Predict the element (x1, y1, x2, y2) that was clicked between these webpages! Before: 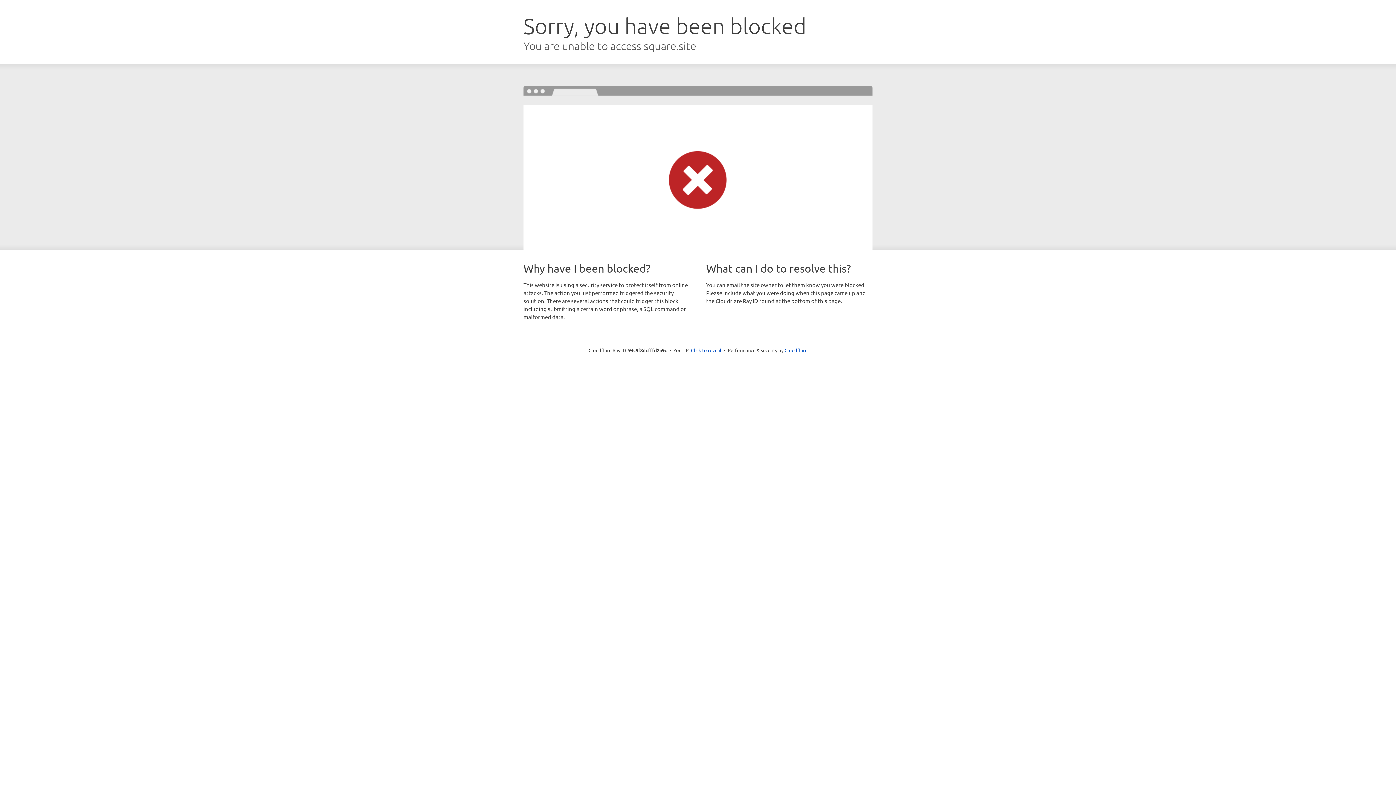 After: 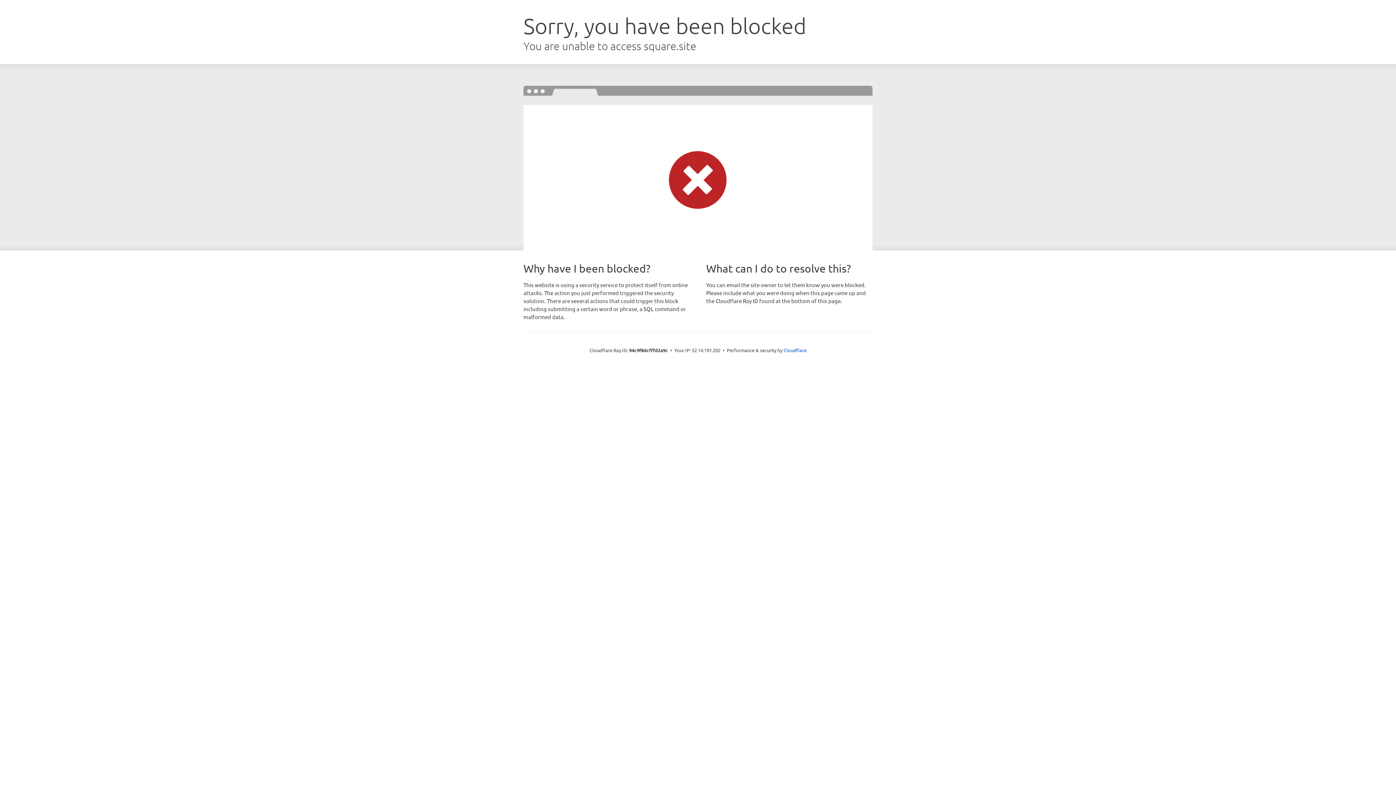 Action: label: Click to reveal bbox: (691, 346, 721, 353)